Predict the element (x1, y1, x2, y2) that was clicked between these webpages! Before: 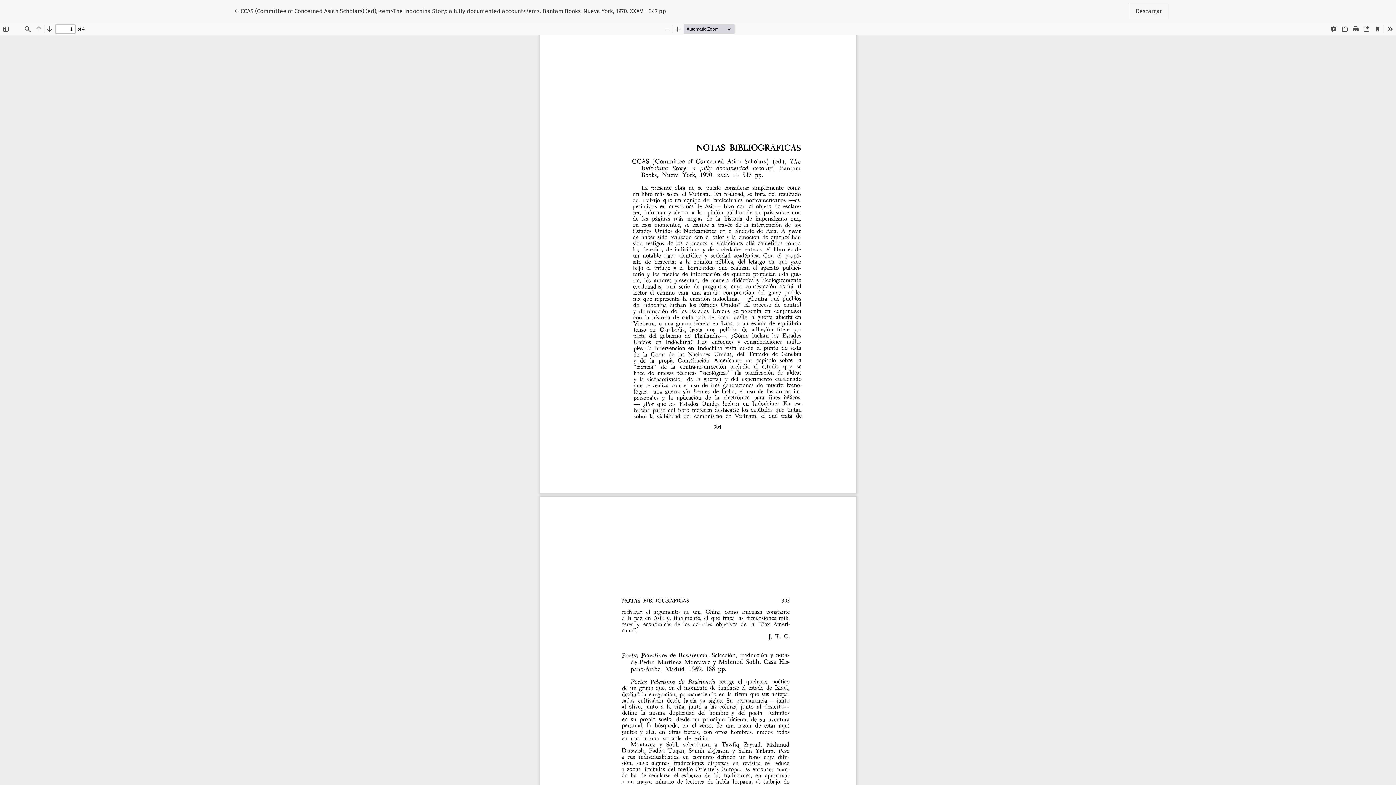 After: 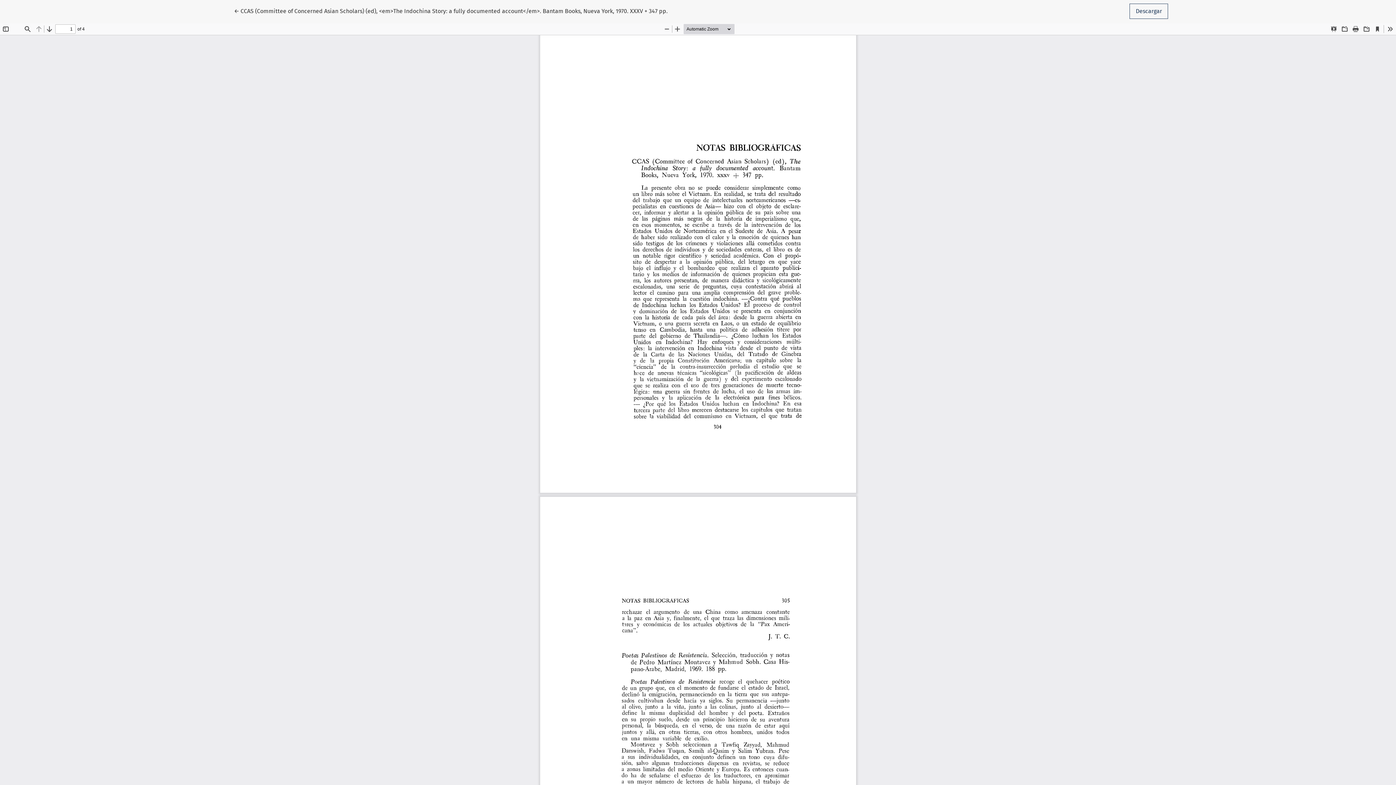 Action: bbox: (1129, 3, 1168, 18) label: Descargar